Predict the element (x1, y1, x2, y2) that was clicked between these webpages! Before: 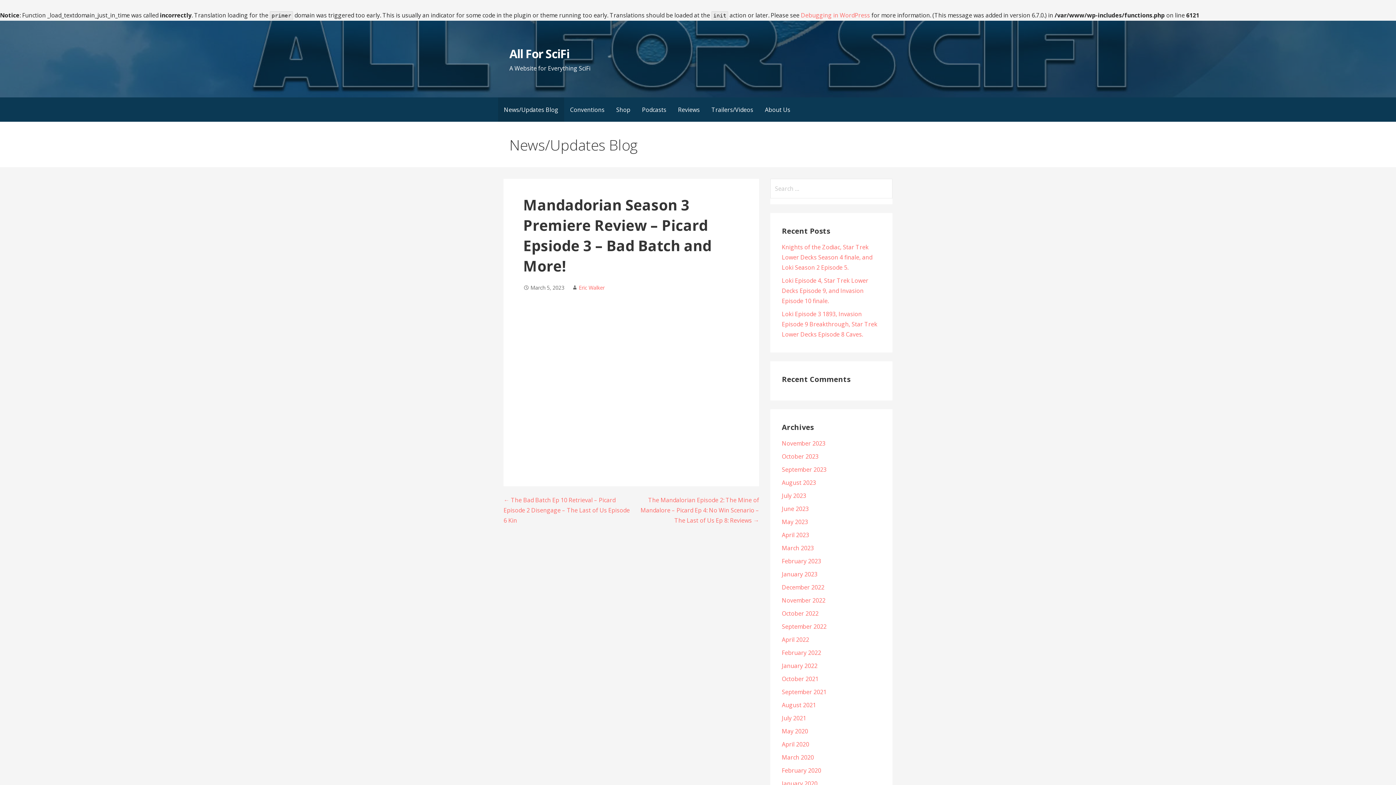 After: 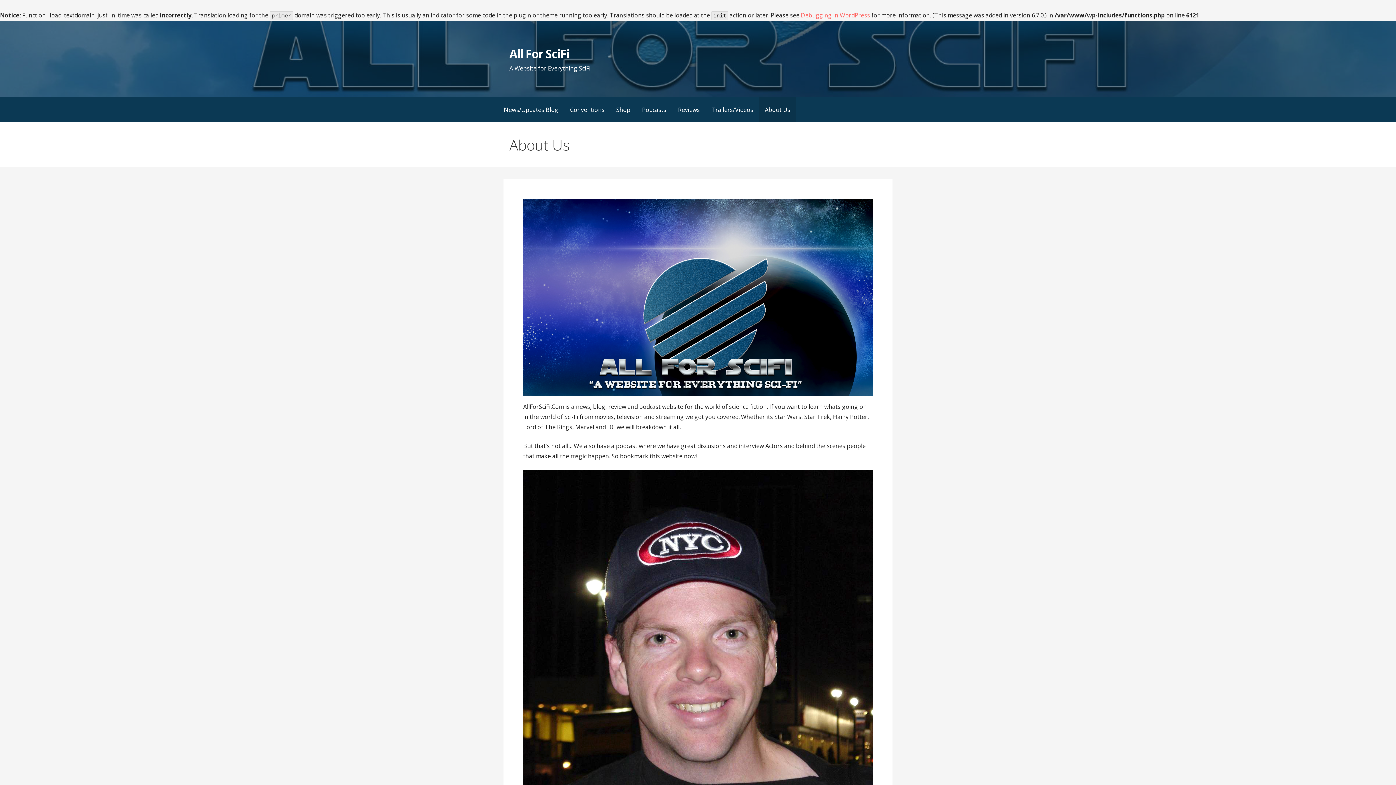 Action: bbox: (759, 97, 796, 121) label: About Us